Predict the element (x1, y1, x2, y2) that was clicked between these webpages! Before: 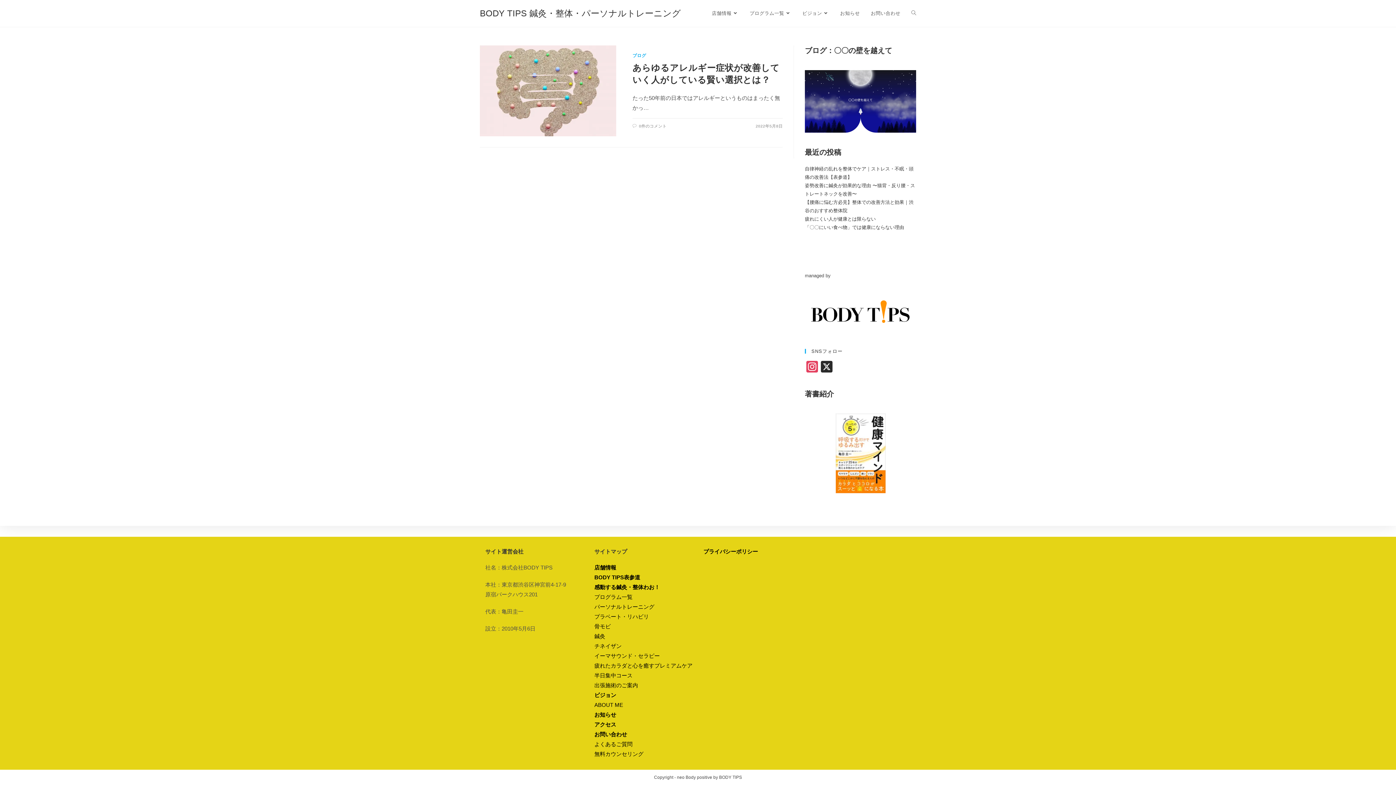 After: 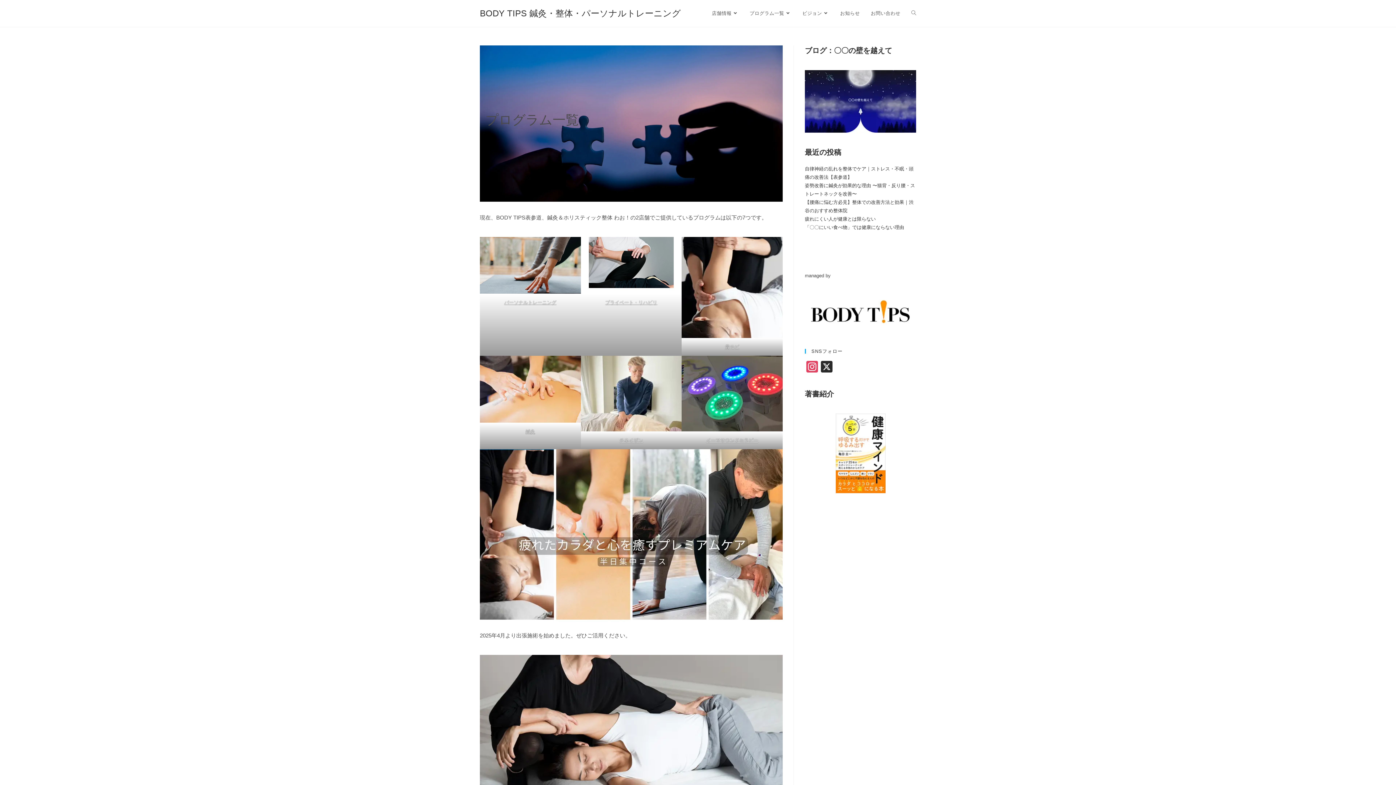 Action: bbox: (744, 0, 797, 26) label: プログラム一覧